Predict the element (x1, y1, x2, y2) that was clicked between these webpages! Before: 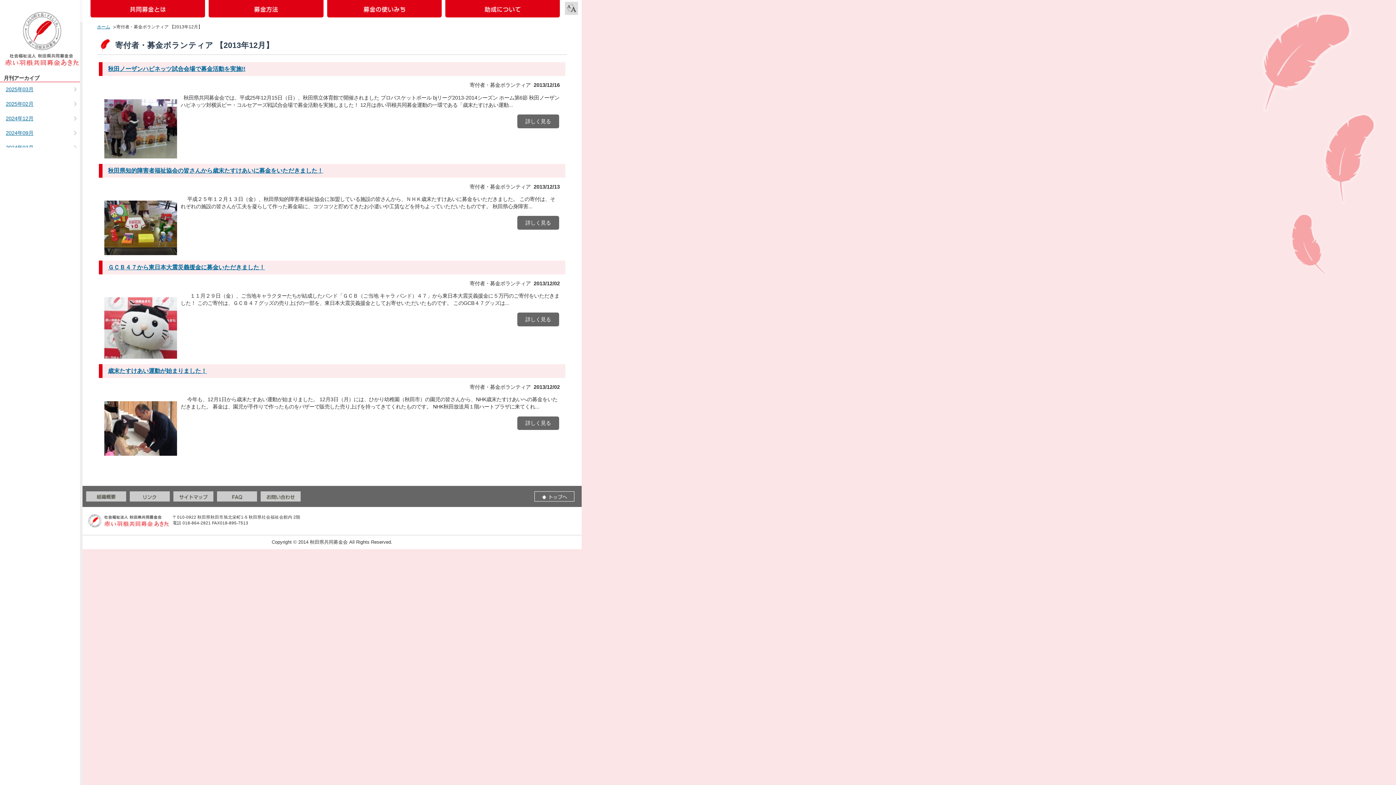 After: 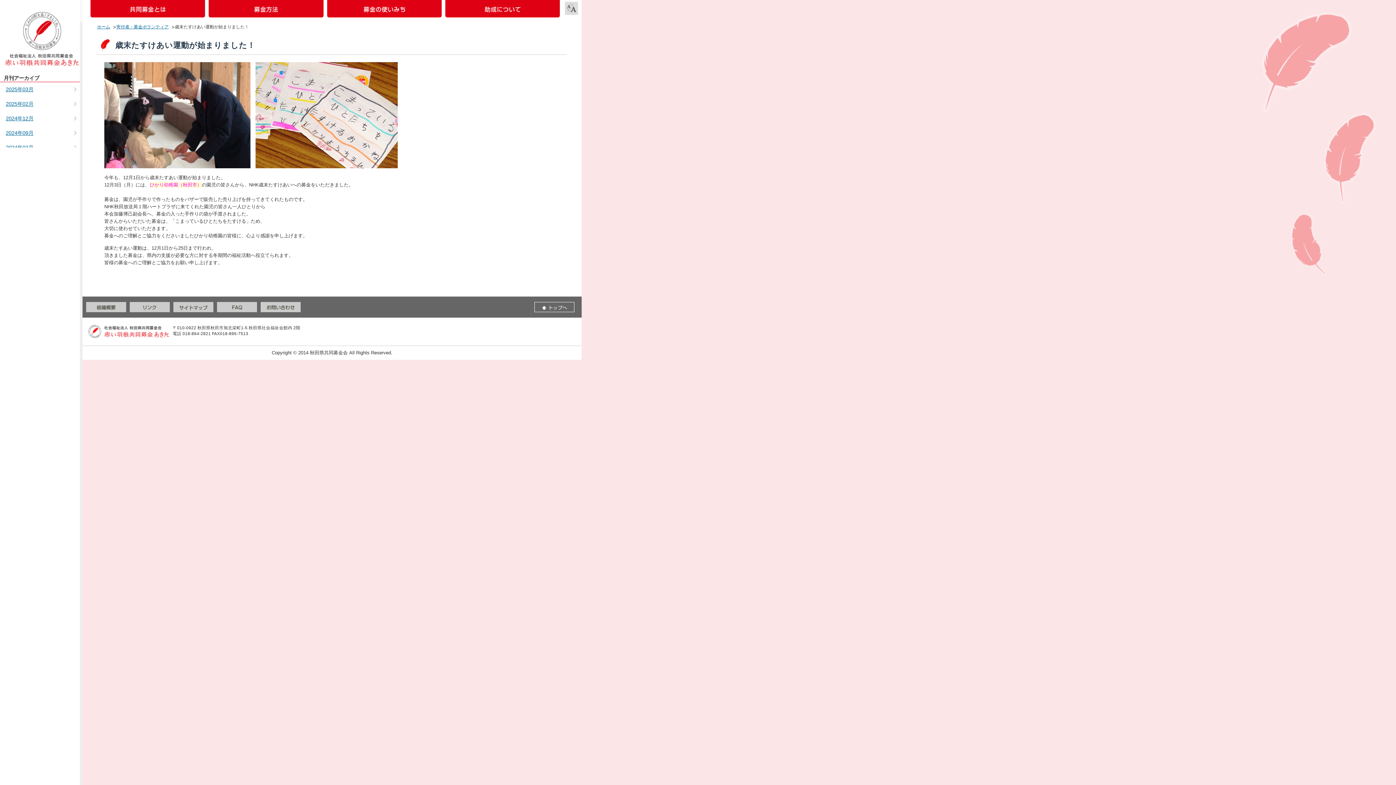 Action: label: 詳しく見る bbox: (517, 416, 559, 430)